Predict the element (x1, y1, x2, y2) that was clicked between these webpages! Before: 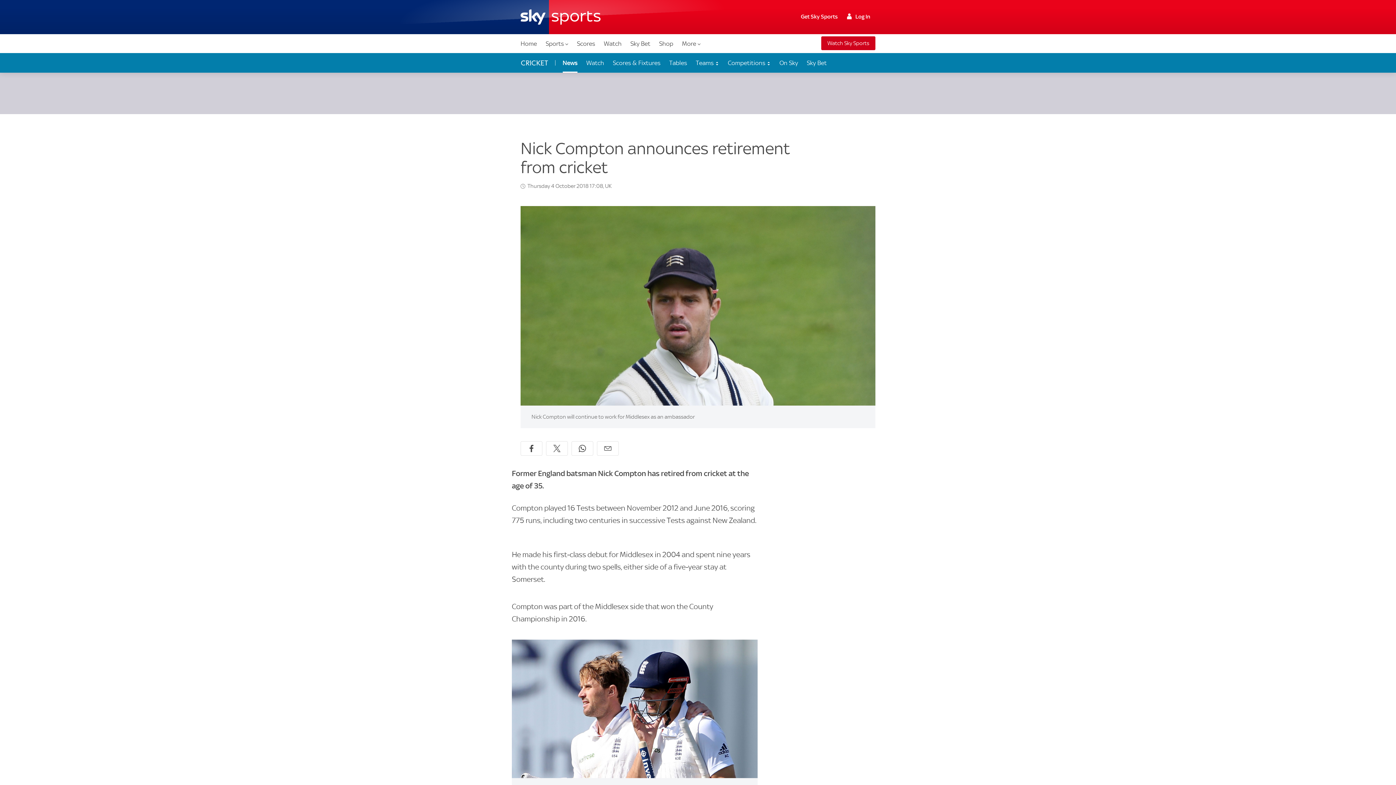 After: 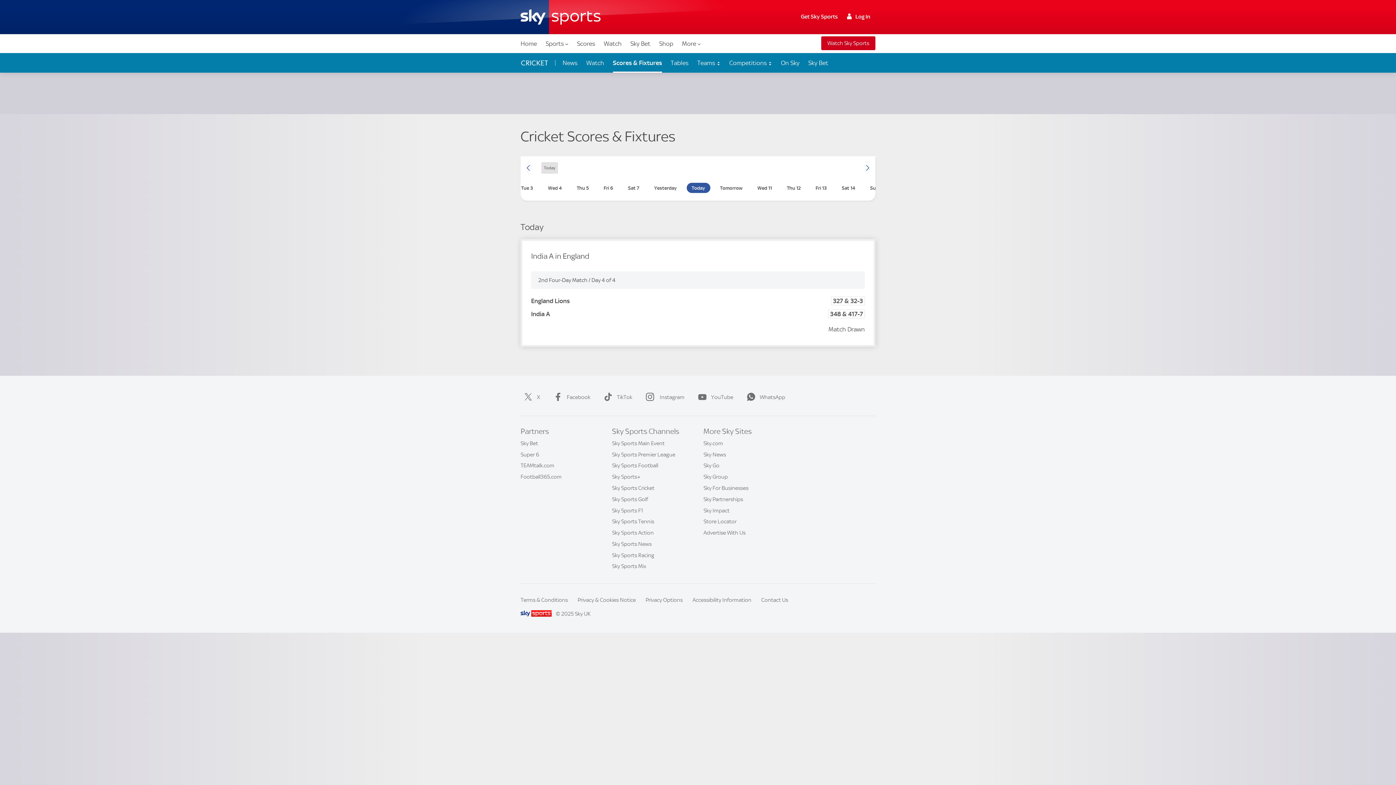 Action: label: Scores & Fixtures bbox: (608, 53, 665, 72)